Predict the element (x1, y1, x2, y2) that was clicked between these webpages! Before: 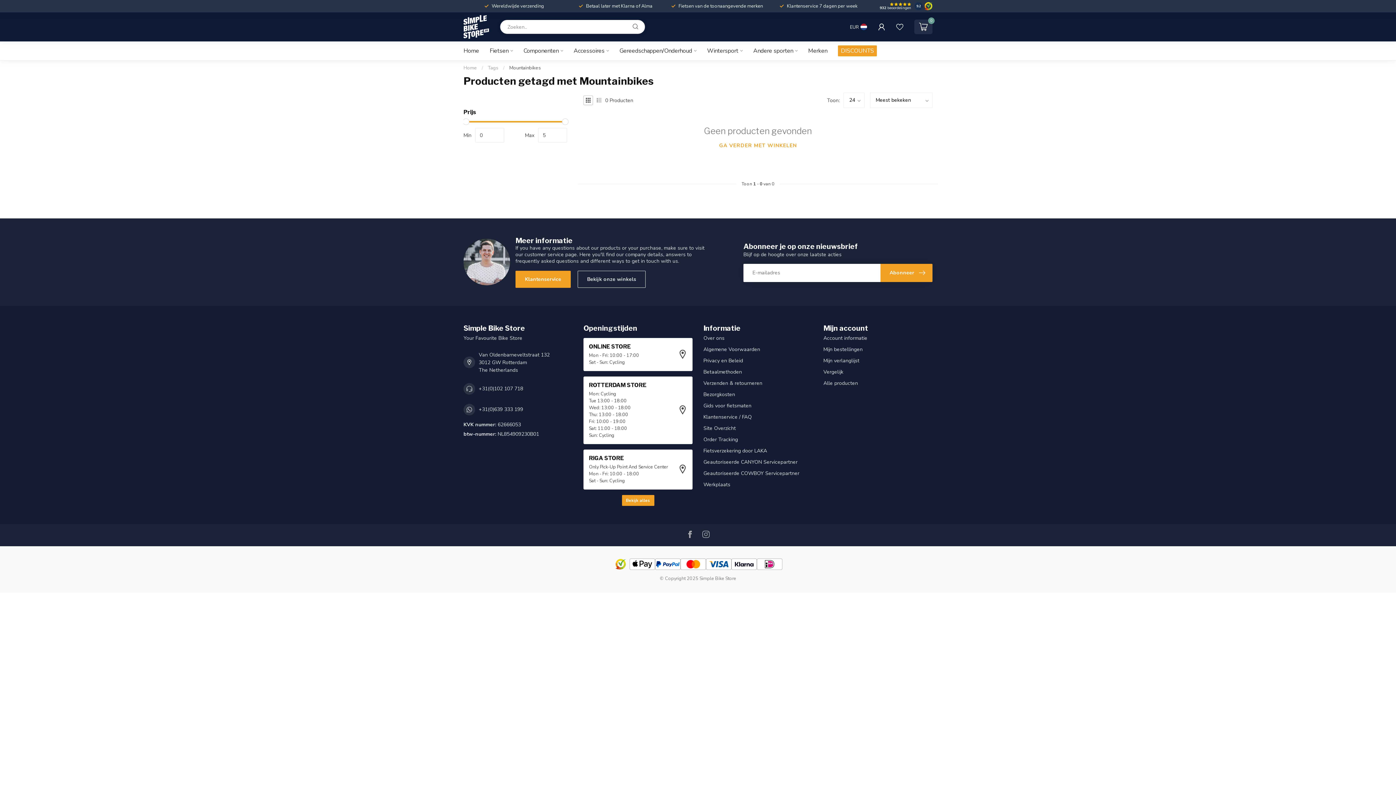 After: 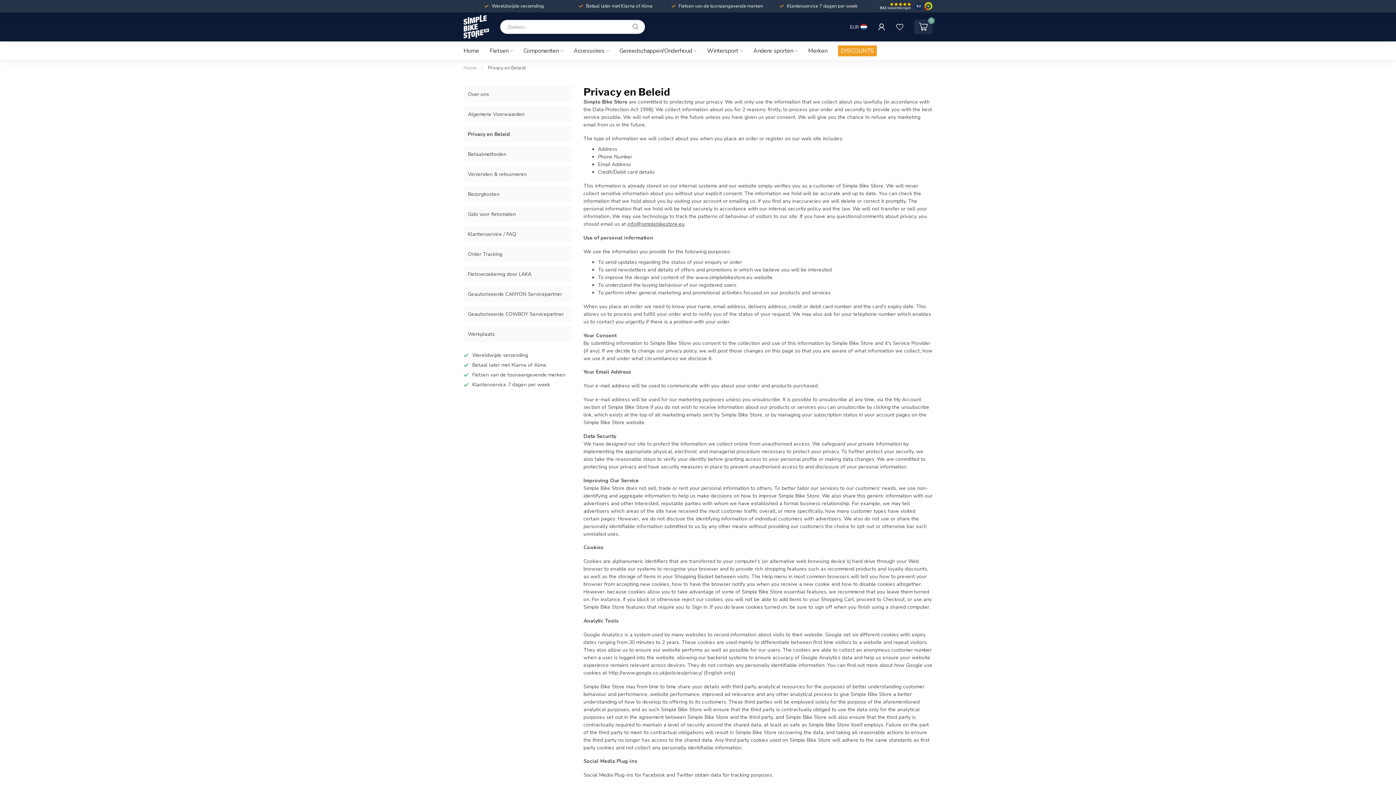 Action: label: Privacy en Beleid bbox: (703, 355, 812, 366)